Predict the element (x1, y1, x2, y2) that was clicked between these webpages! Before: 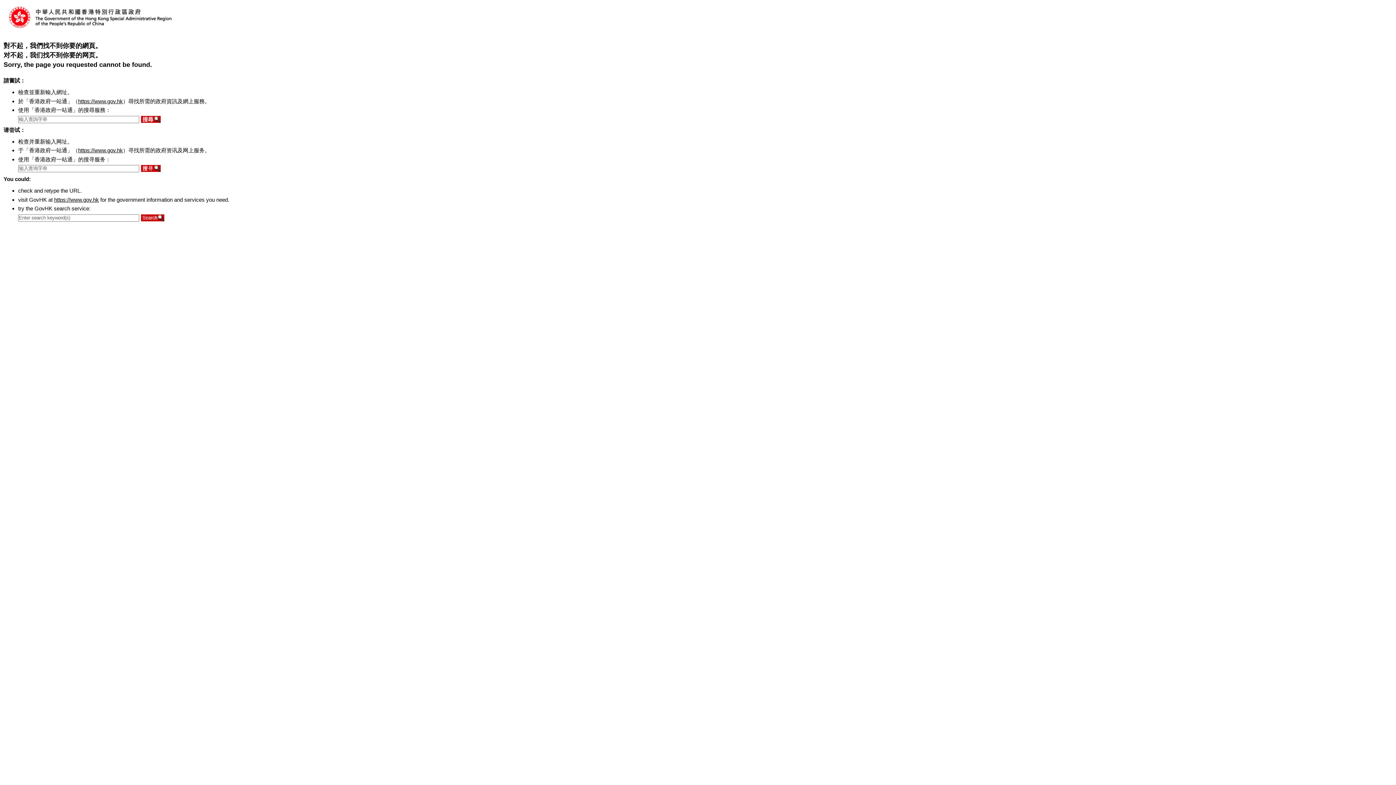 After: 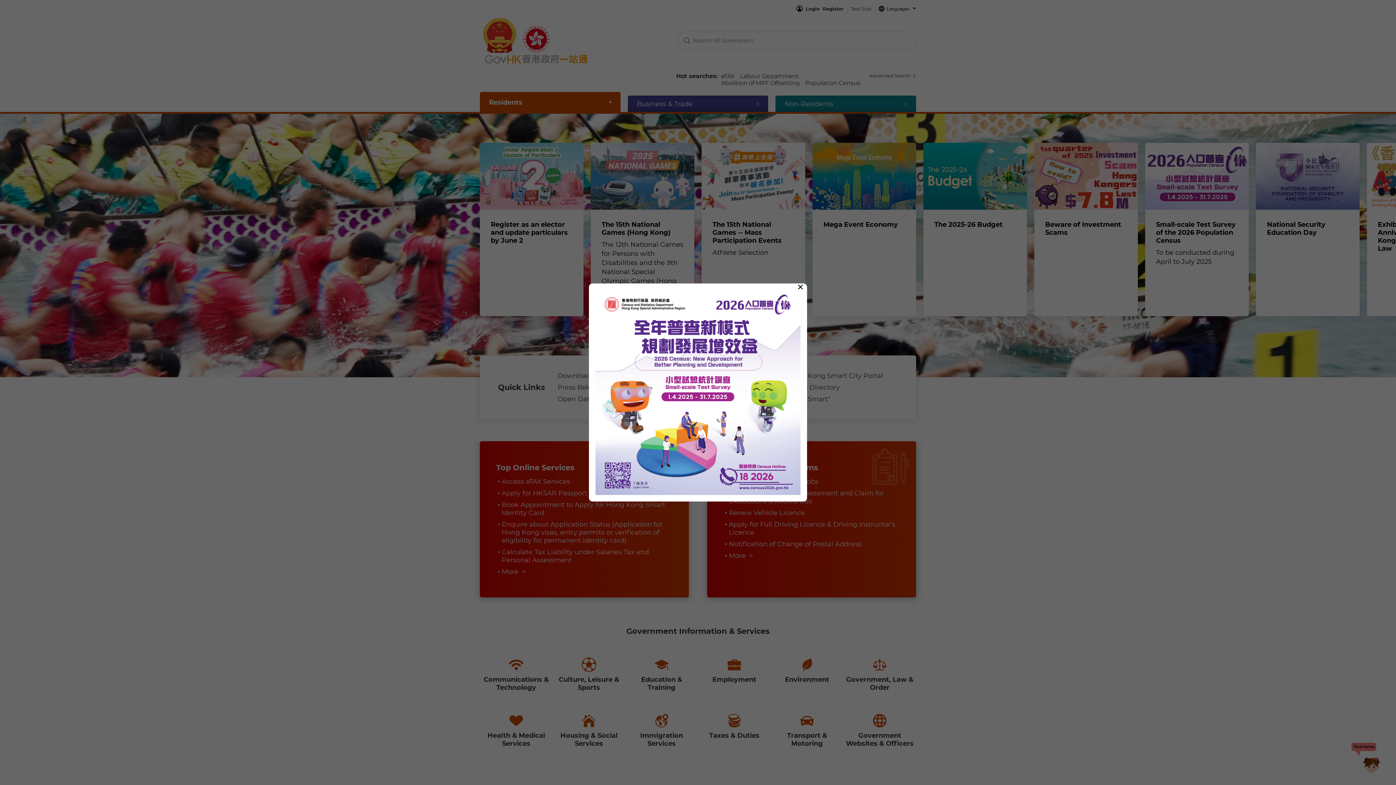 Action: bbox: (54, 196, 98, 202) label: https://www.gov.hk